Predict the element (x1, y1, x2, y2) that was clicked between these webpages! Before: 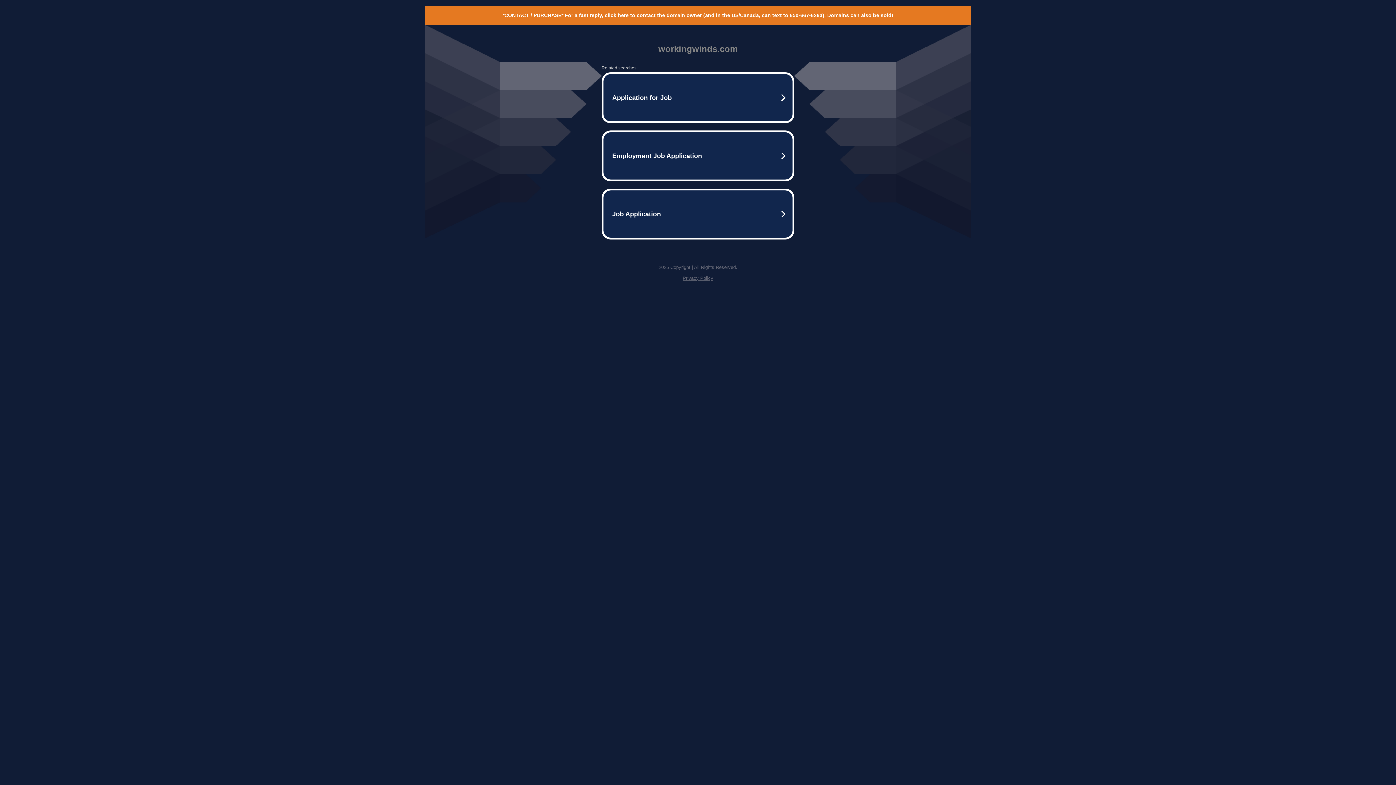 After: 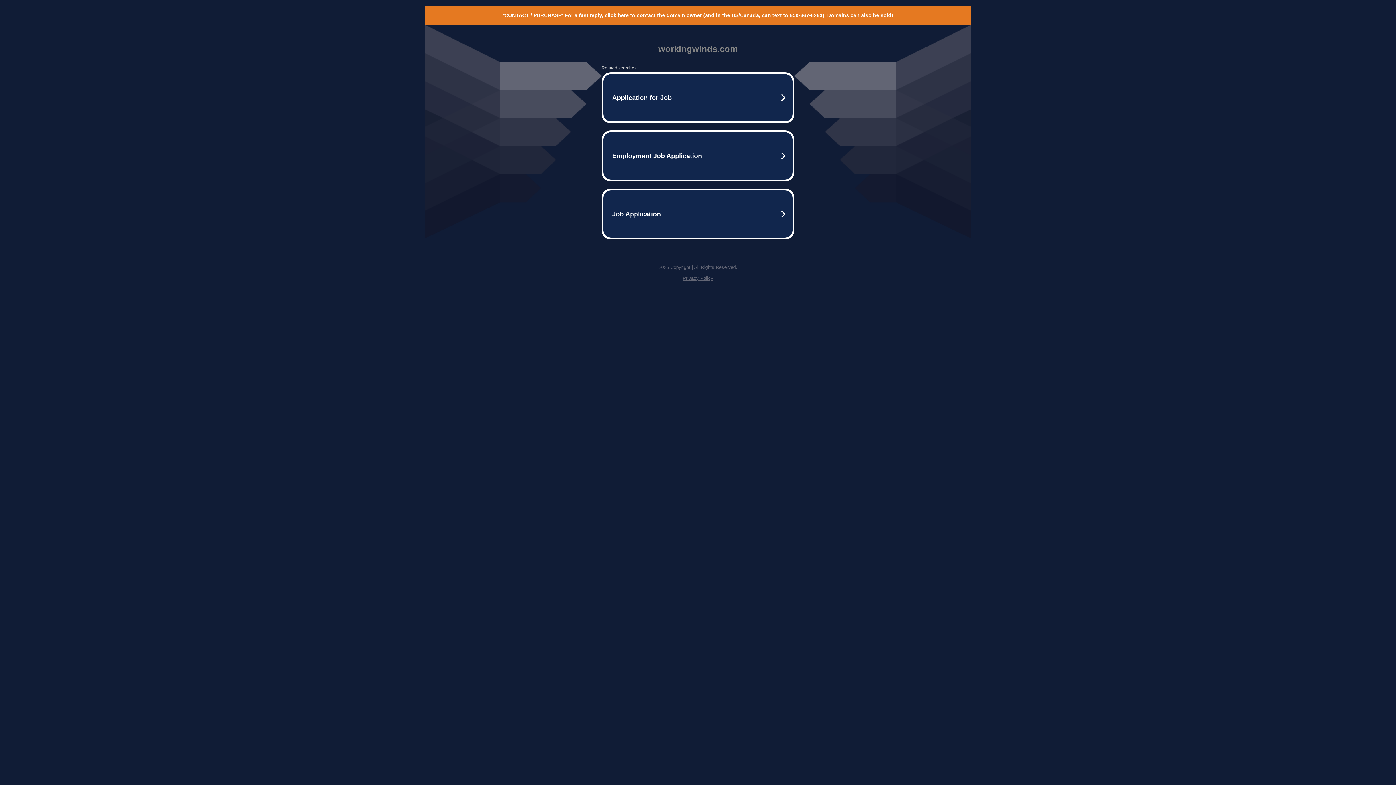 Action: bbox: (682, 275, 713, 281) label: Privacy Policy